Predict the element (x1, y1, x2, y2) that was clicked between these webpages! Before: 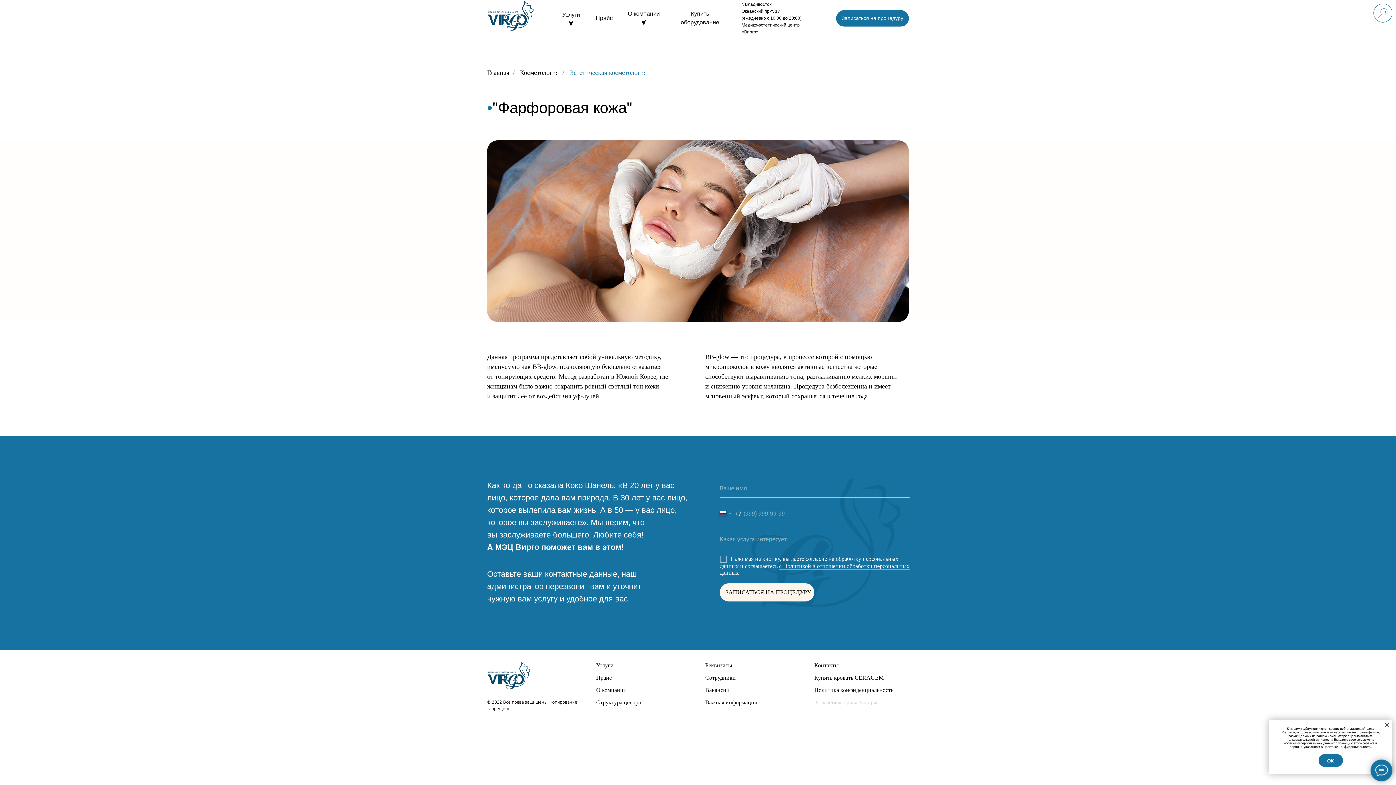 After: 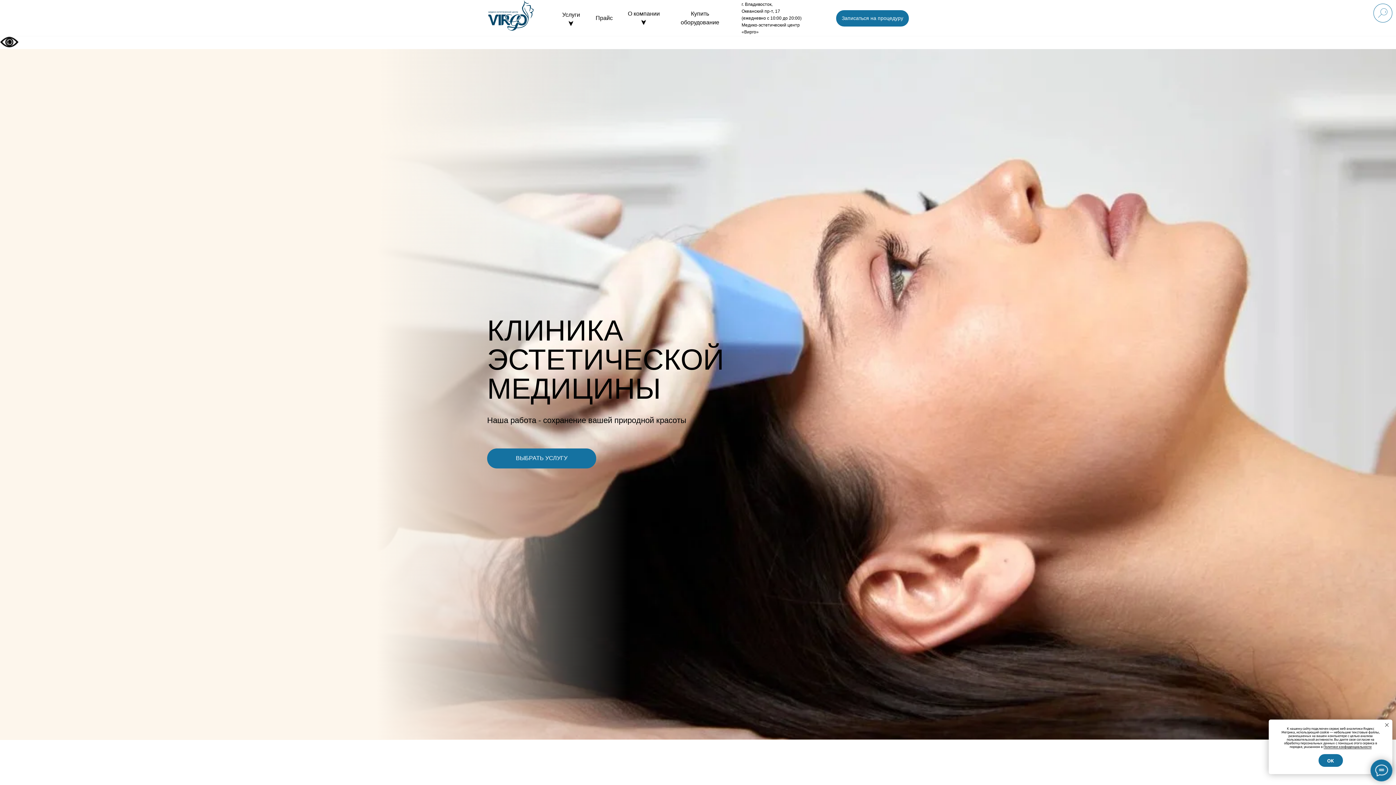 Action: label: Главная bbox: (487, 69, 509, 76)